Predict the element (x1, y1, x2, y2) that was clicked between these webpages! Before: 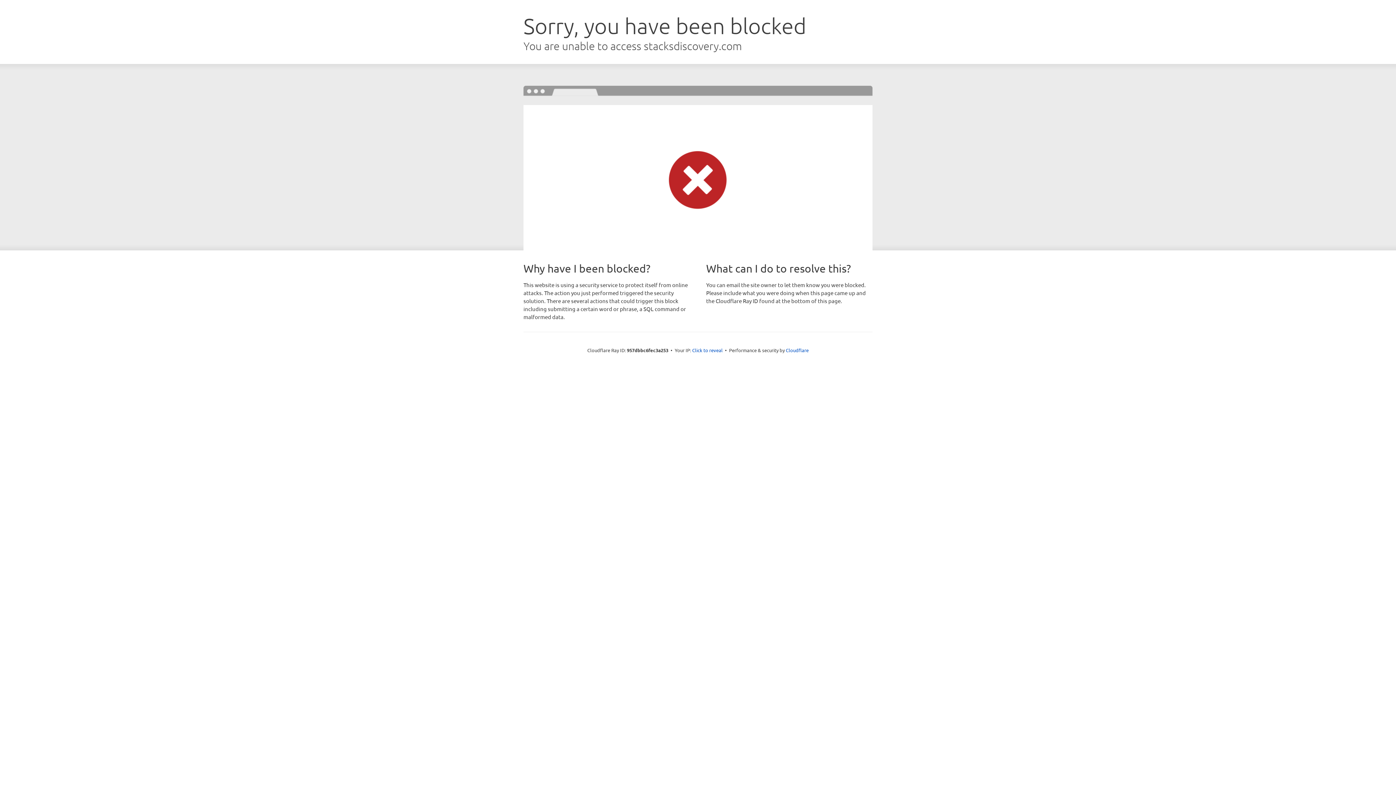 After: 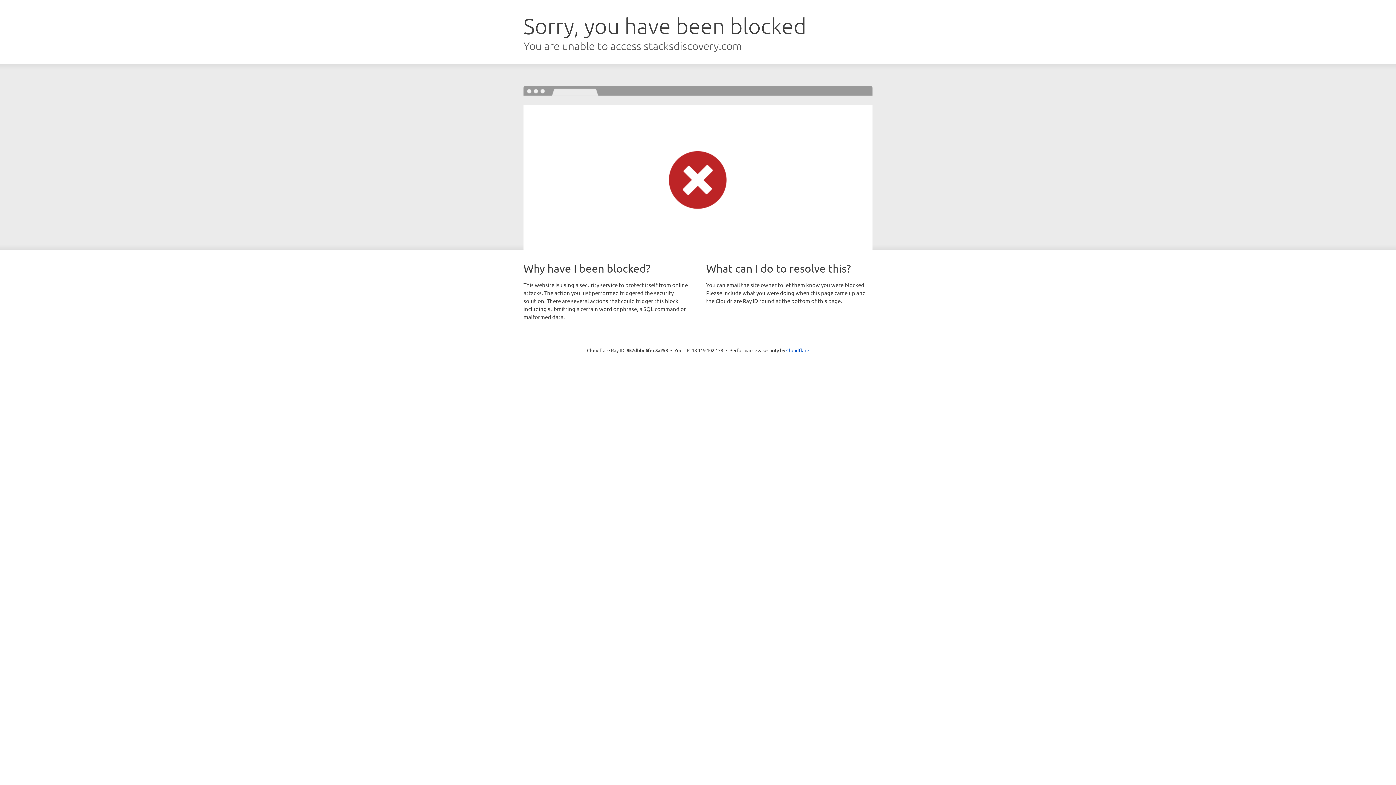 Action: label: Click to reveal bbox: (692, 346, 722, 353)